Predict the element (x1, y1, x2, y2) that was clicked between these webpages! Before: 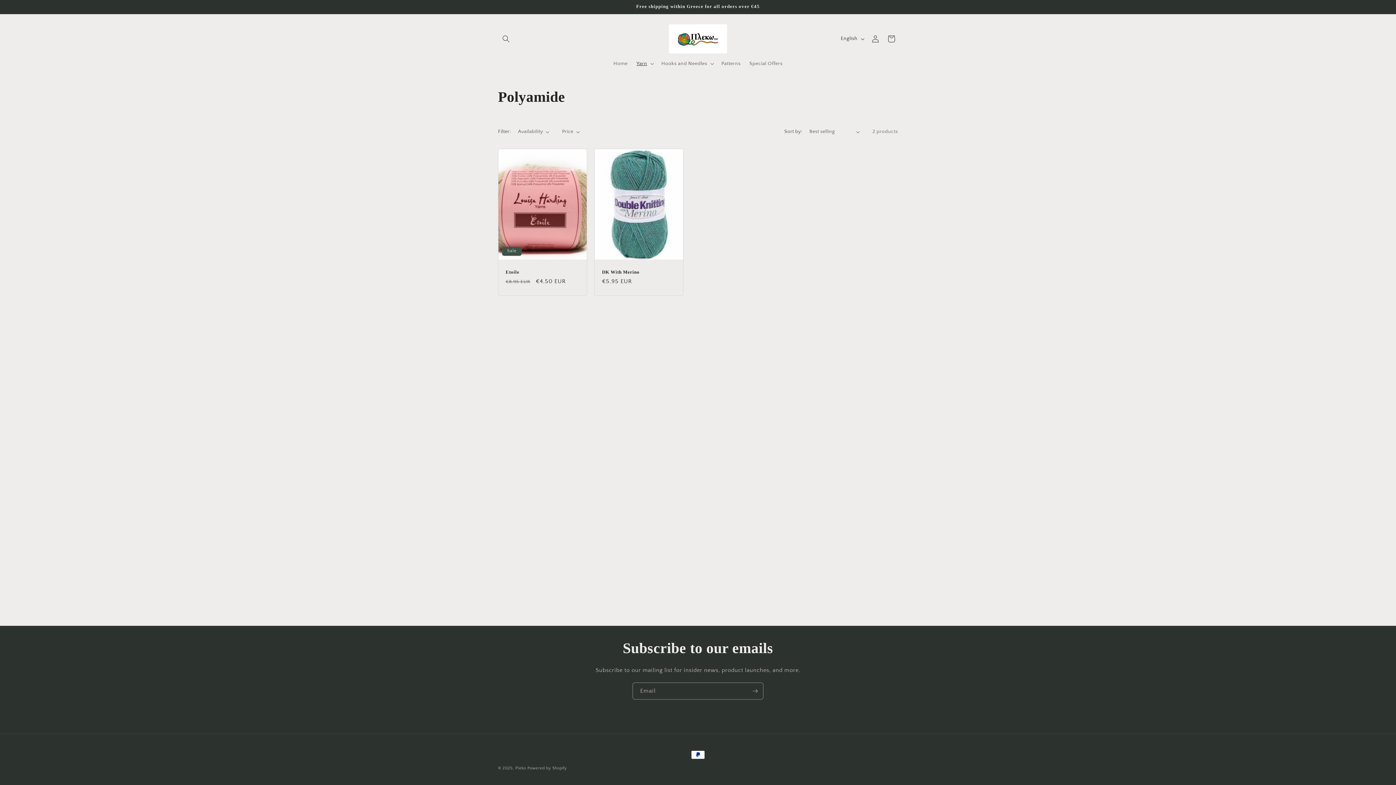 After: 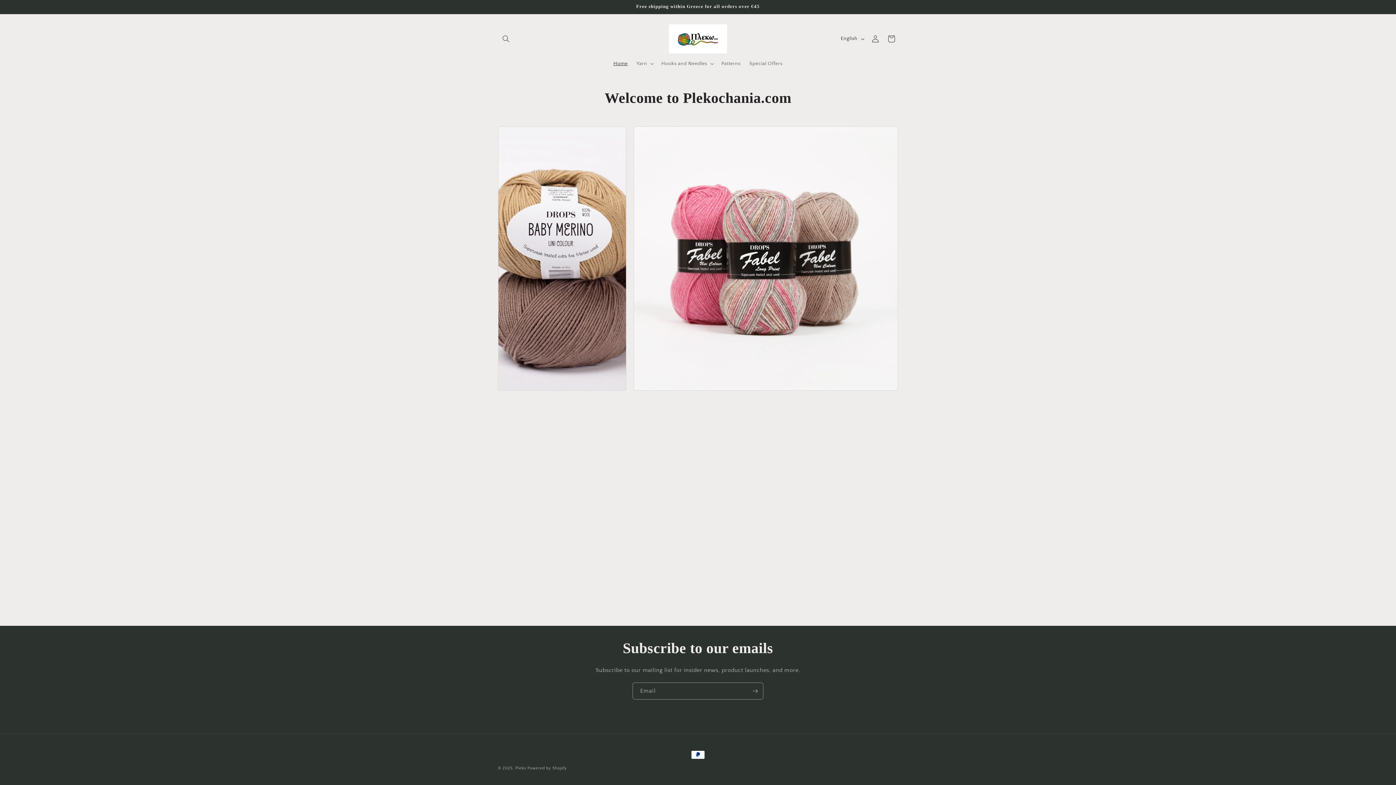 Action: label: Pleko bbox: (515, 766, 526, 770)